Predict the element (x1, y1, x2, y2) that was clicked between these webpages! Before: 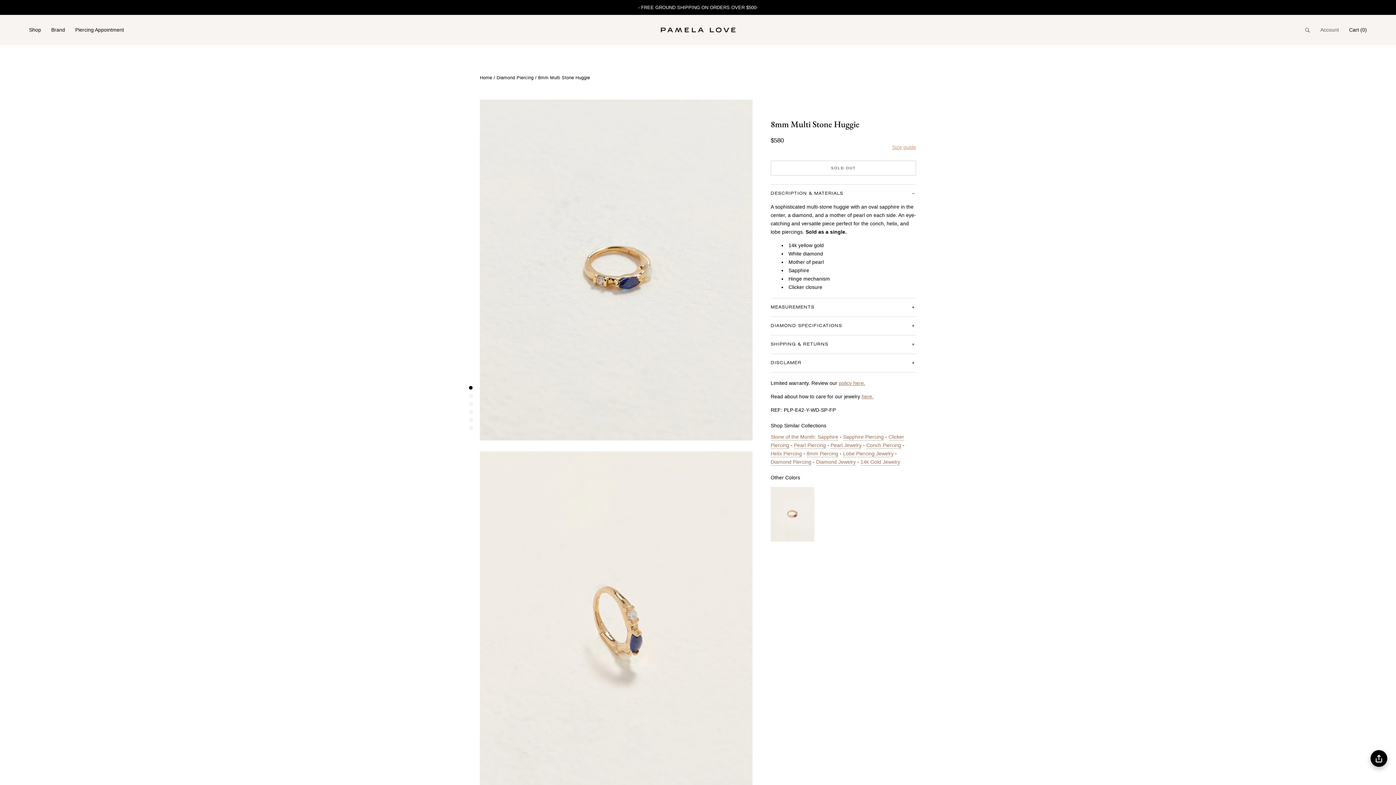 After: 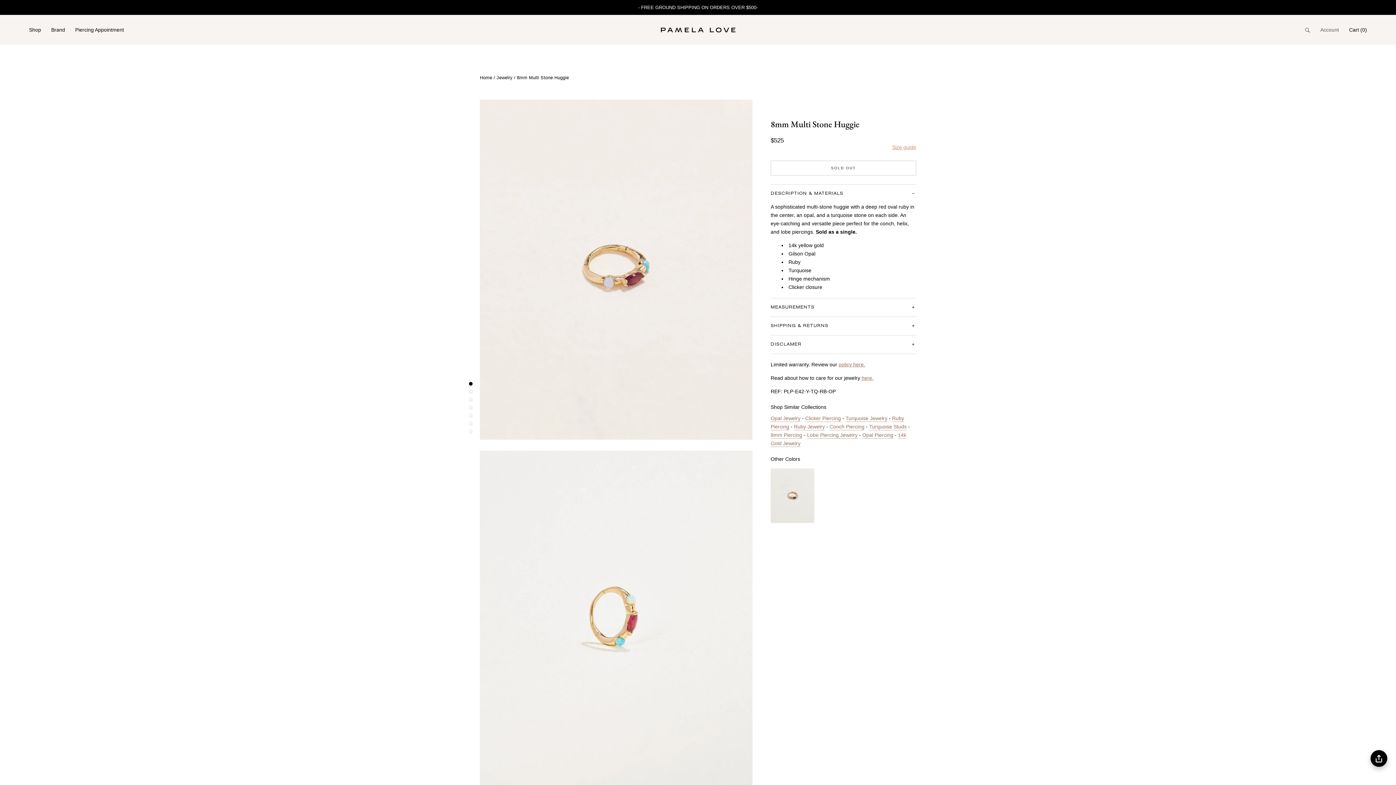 Action: bbox: (770, 487, 814, 541)